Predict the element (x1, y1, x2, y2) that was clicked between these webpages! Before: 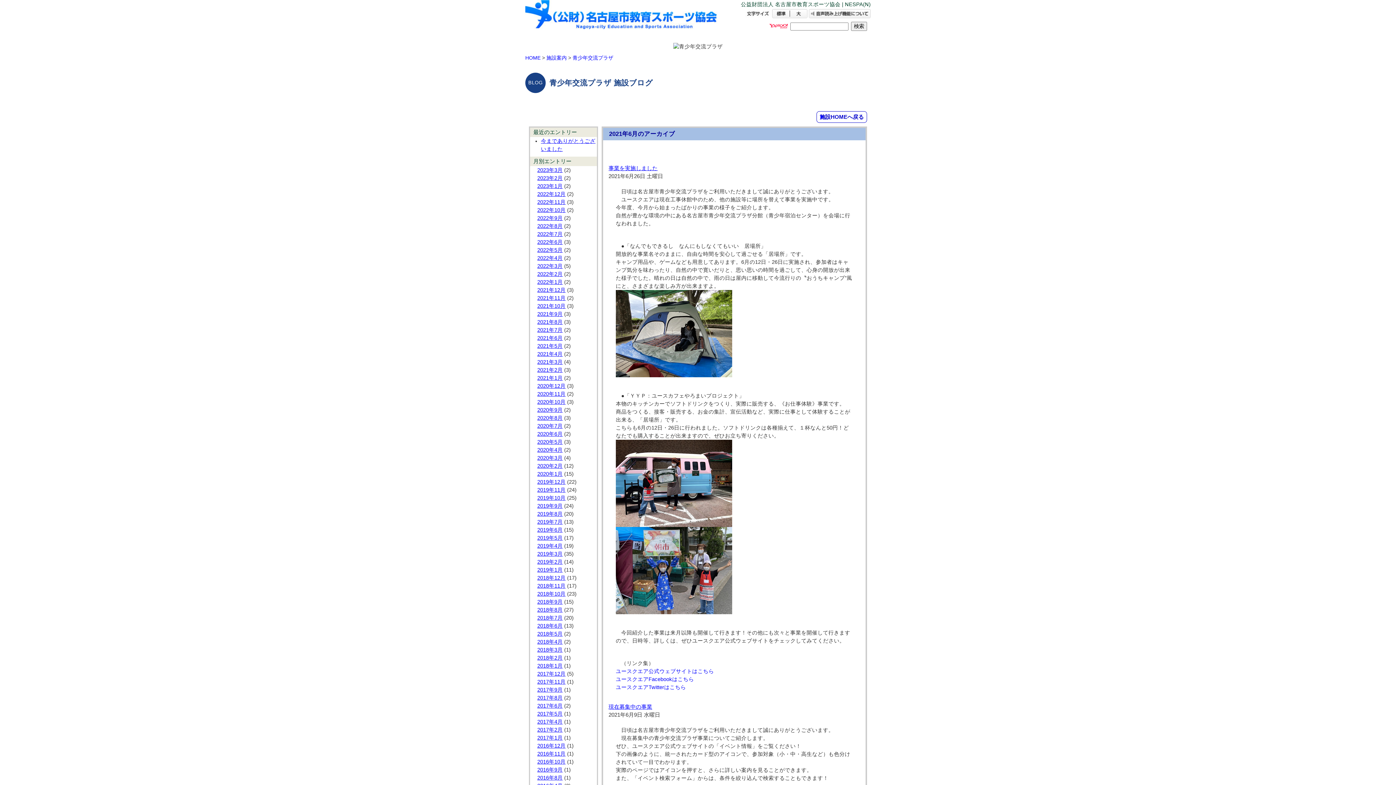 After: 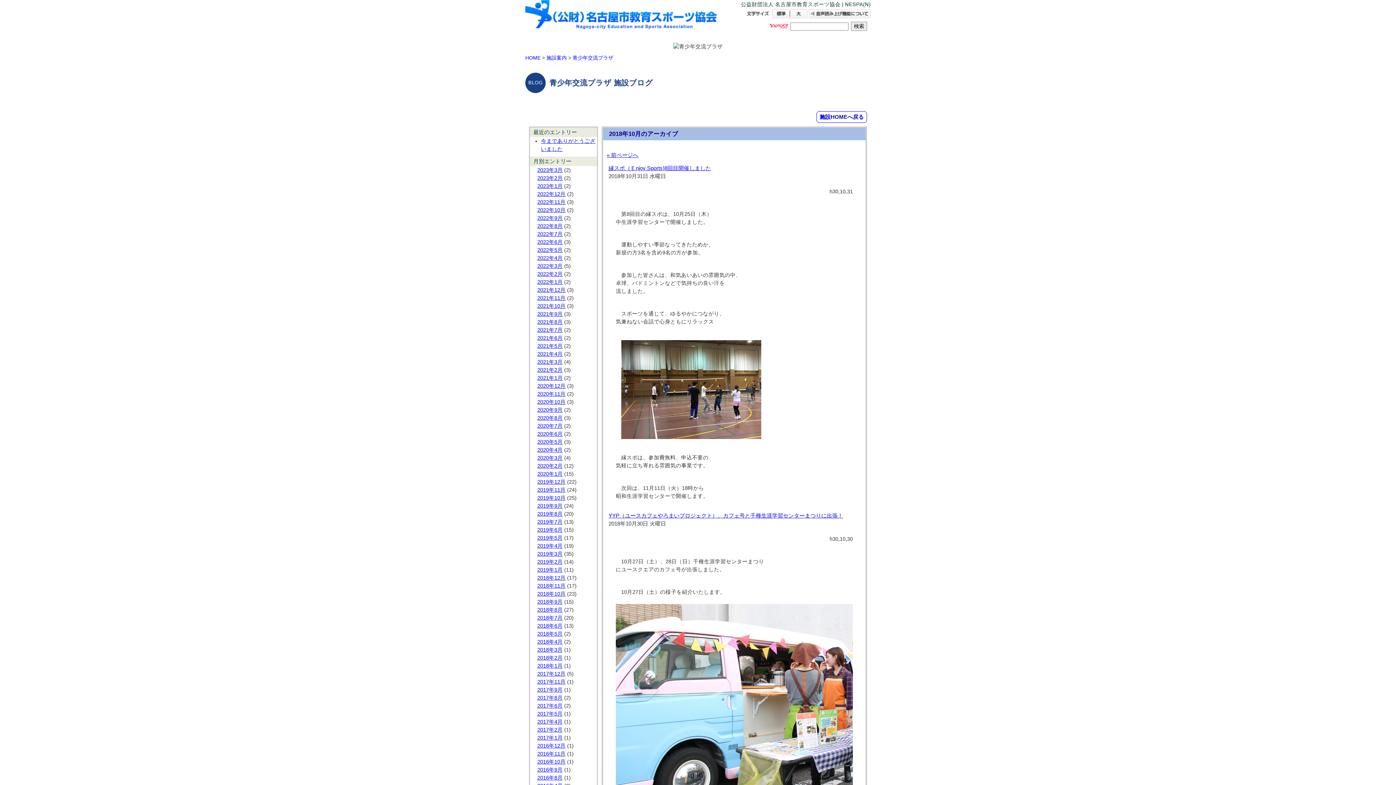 Action: bbox: (537, 591, 565, 596) label: 2018年10月